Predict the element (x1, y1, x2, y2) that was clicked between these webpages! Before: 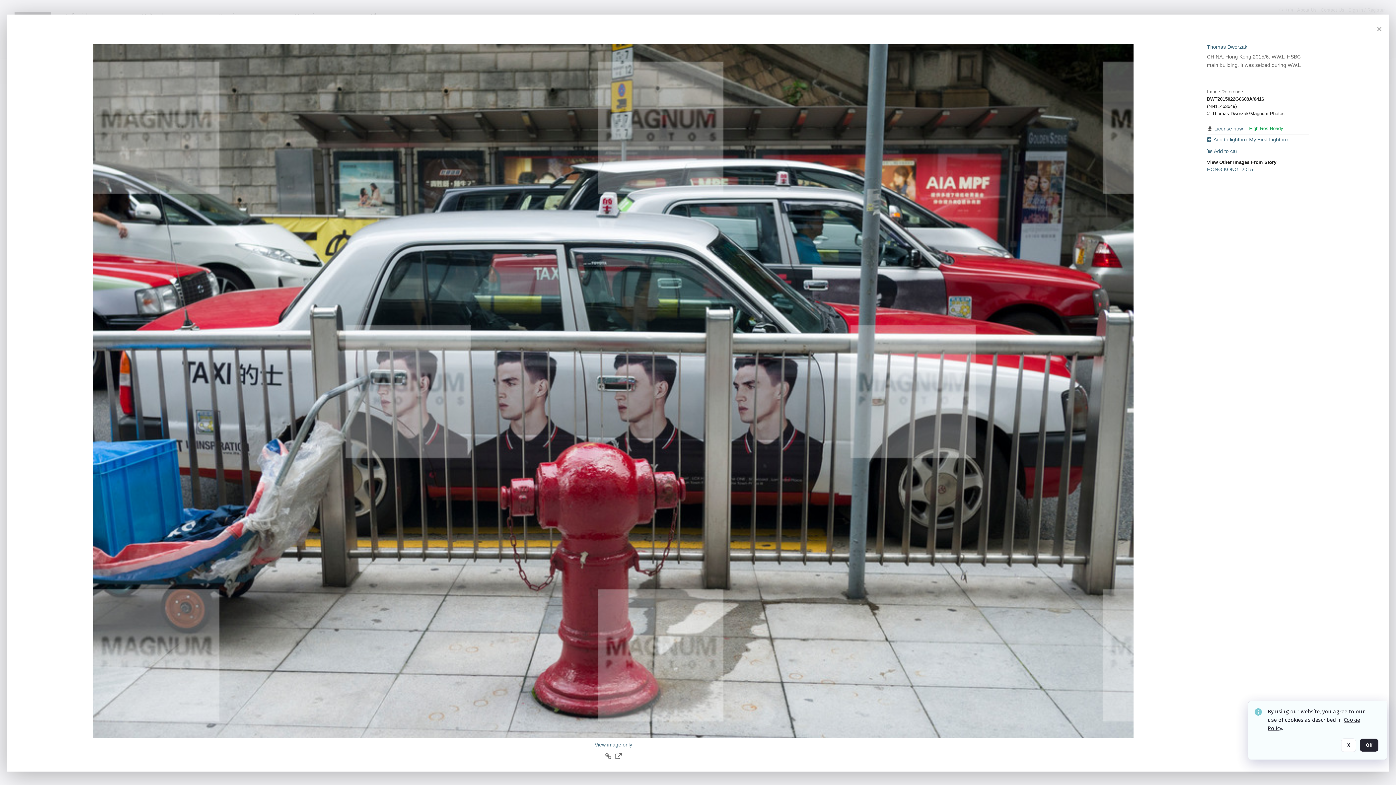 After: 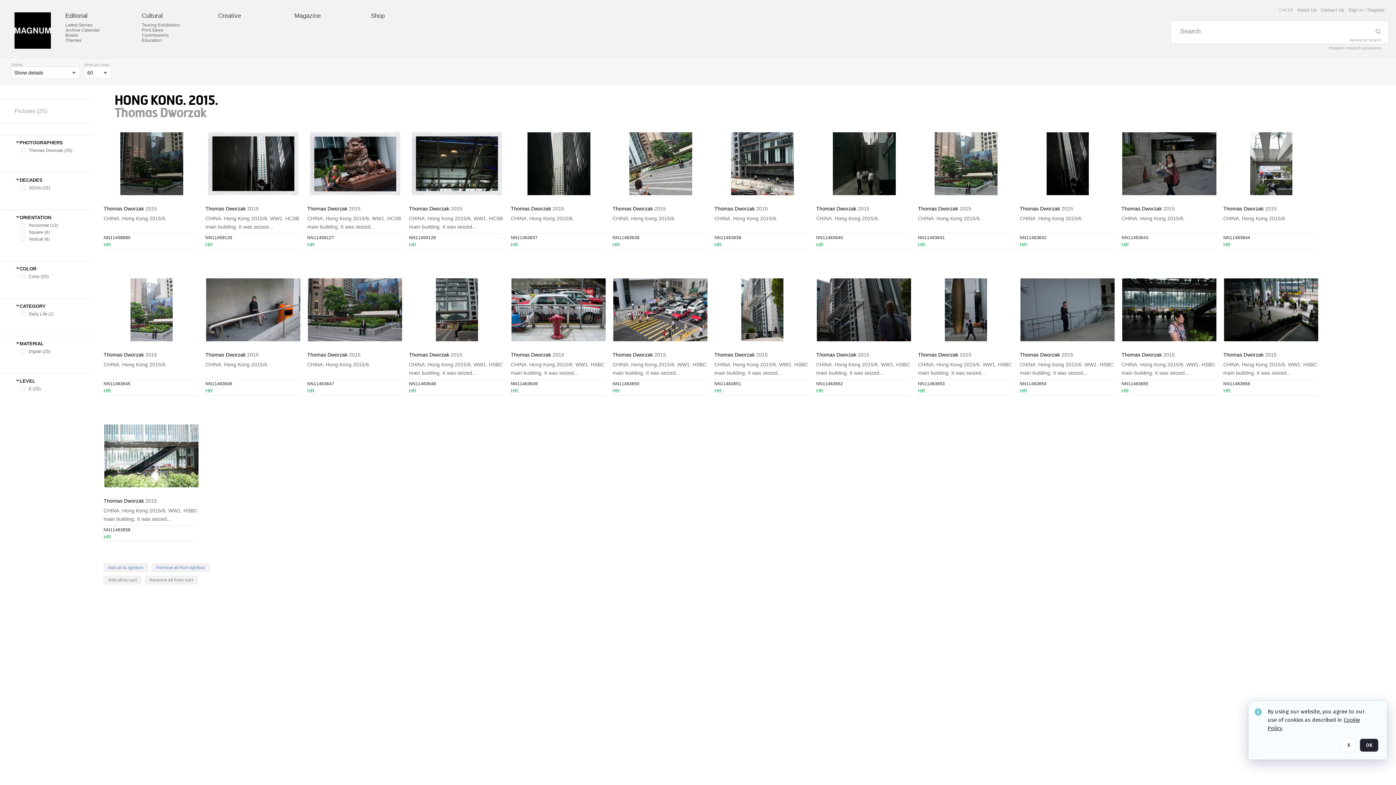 Action: bbox: (1207, 166, 1309, 172) label: HONG KONG. 2015.